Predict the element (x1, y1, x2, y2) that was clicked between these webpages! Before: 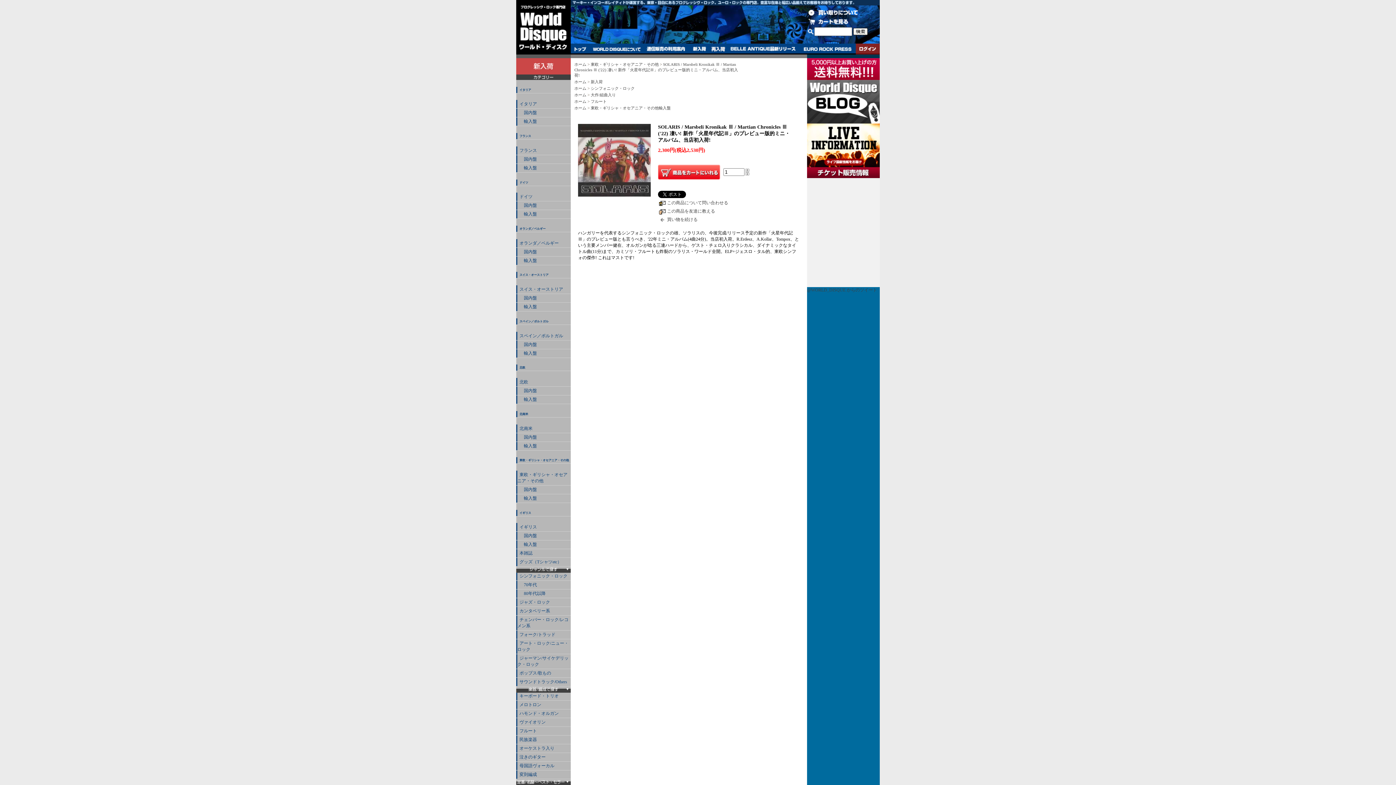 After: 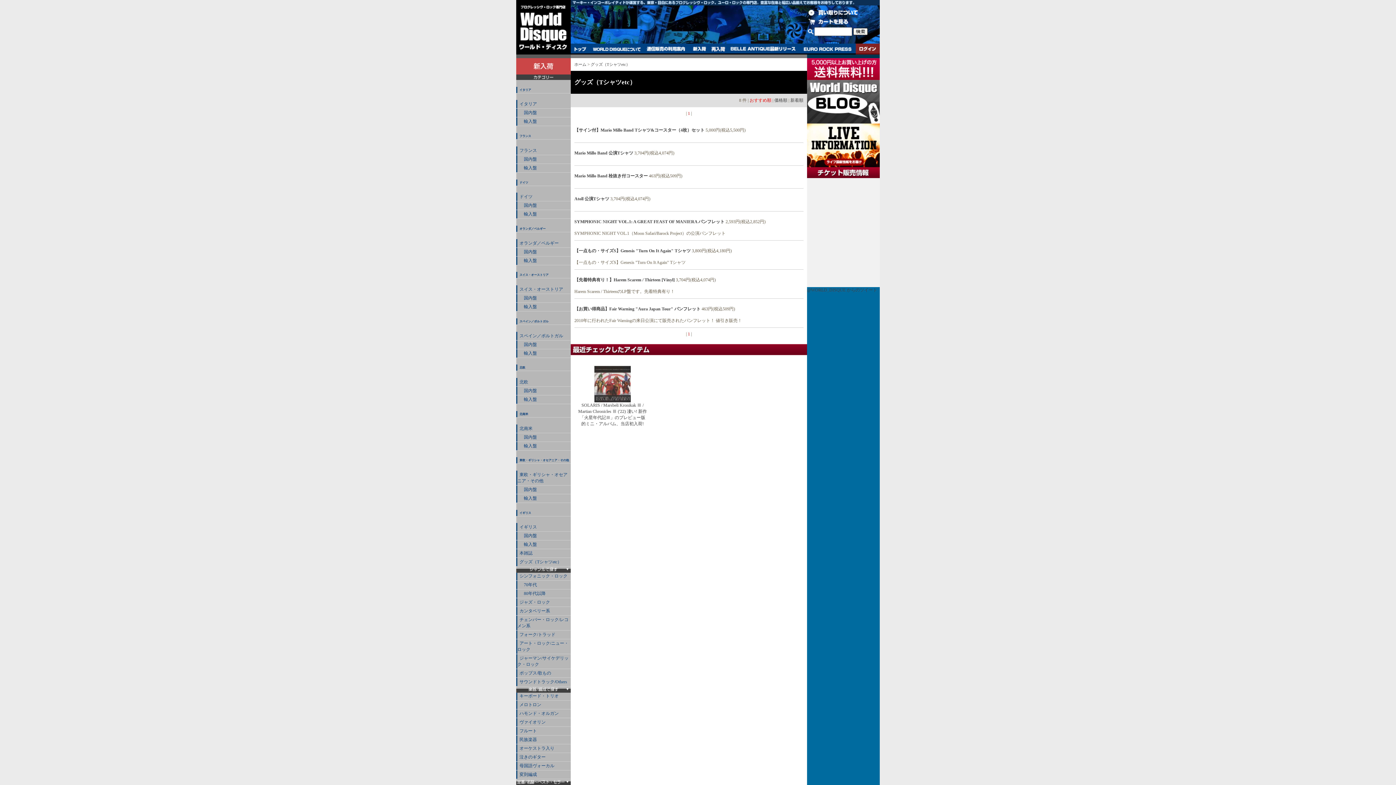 Action: label: グッズ（Tシャツetc） bbox: (516, 558, 570, 566)